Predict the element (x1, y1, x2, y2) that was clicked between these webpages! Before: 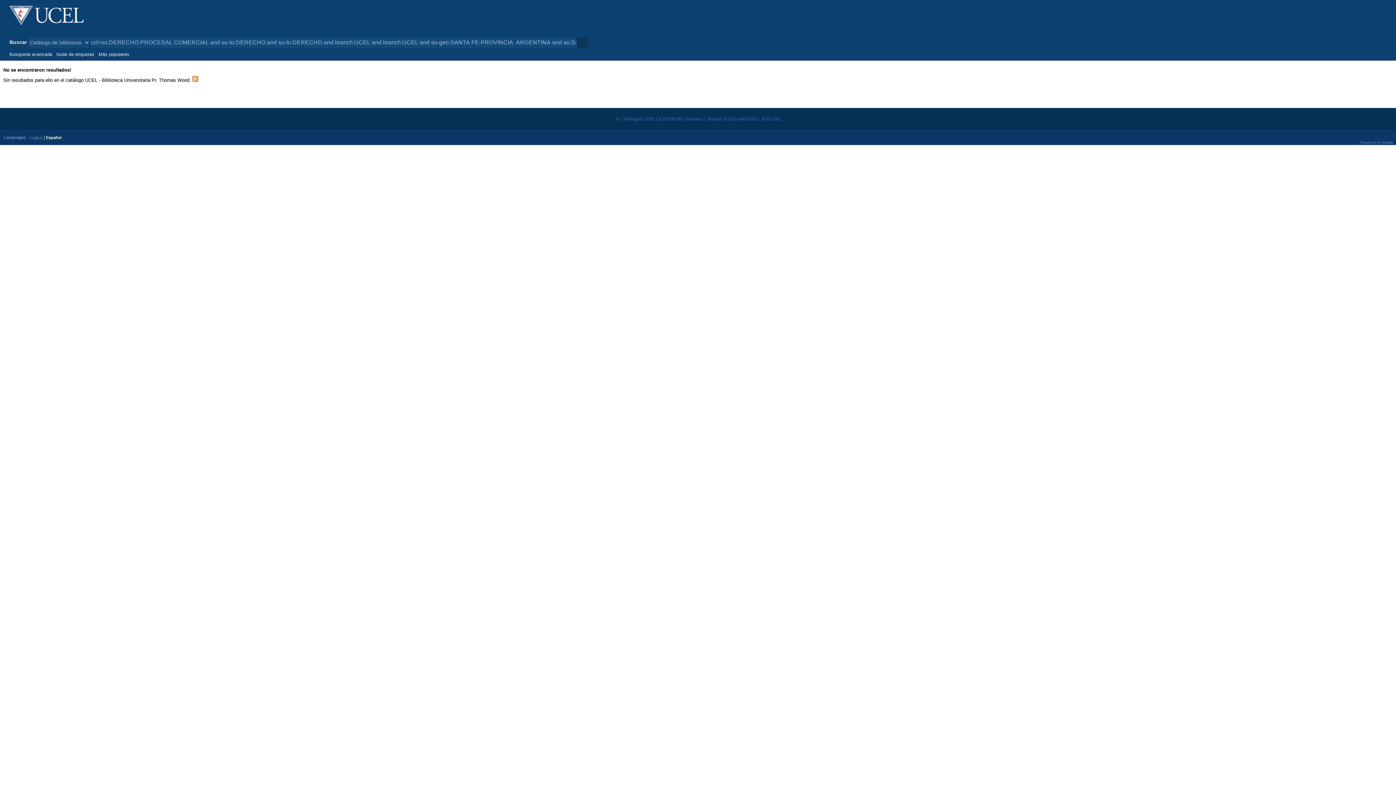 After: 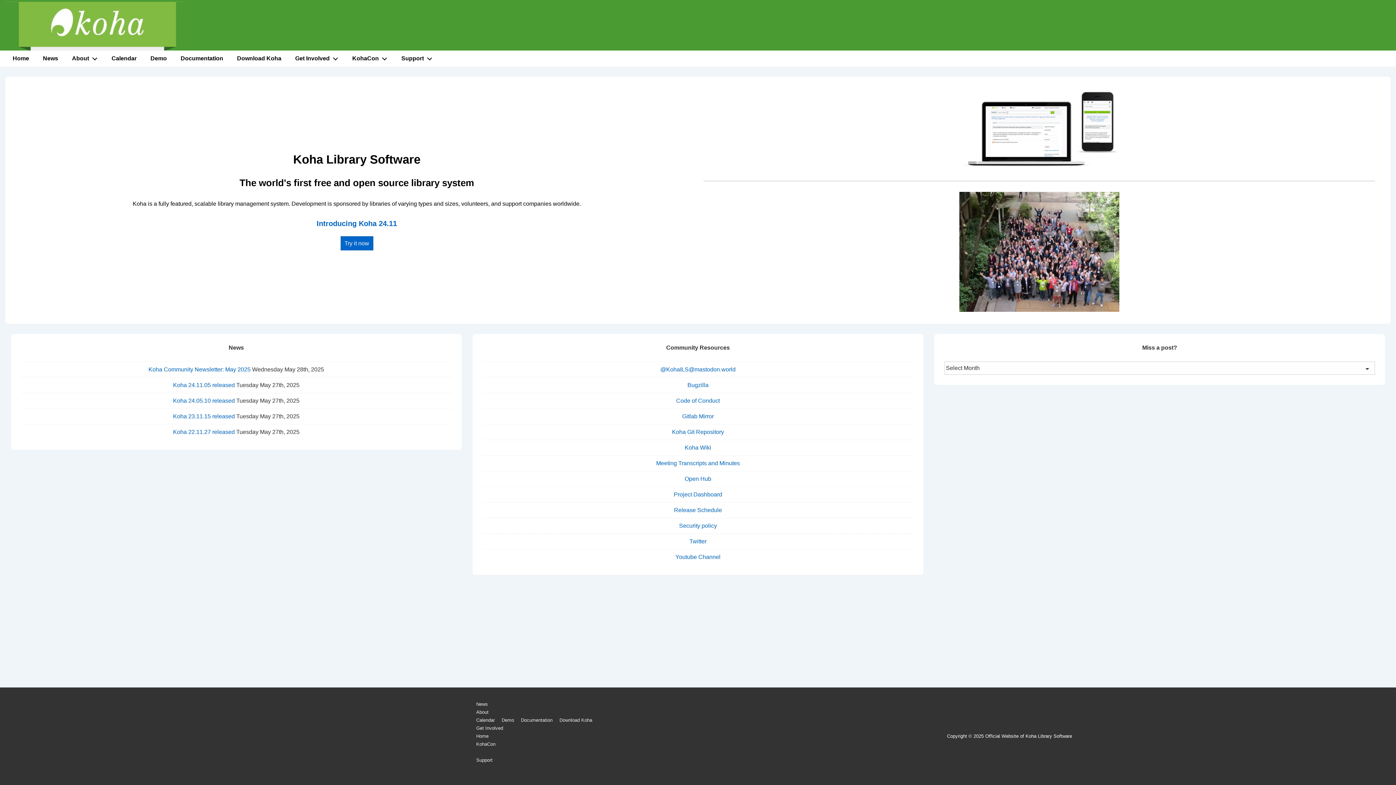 Action: label: Koha bbox: (1382, 140, 1393, 144)